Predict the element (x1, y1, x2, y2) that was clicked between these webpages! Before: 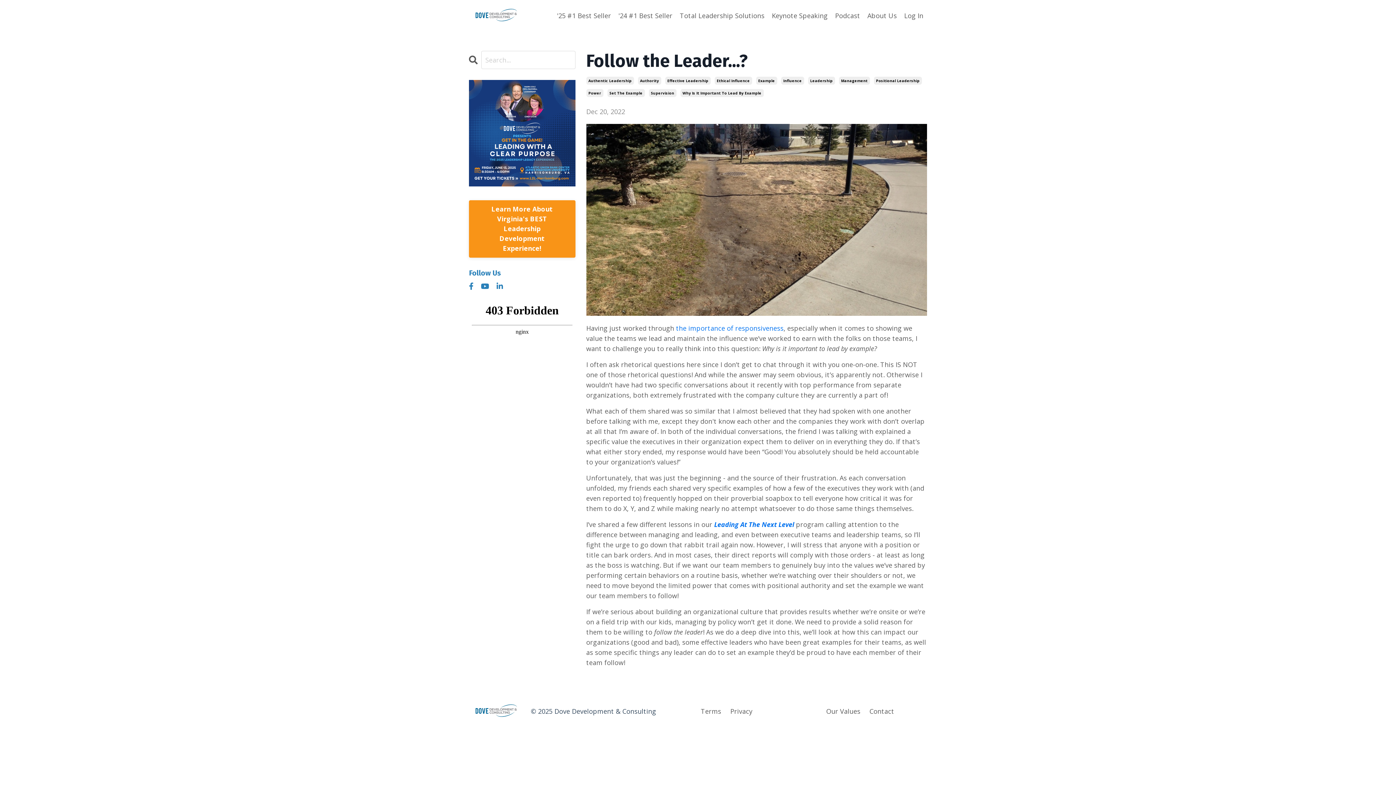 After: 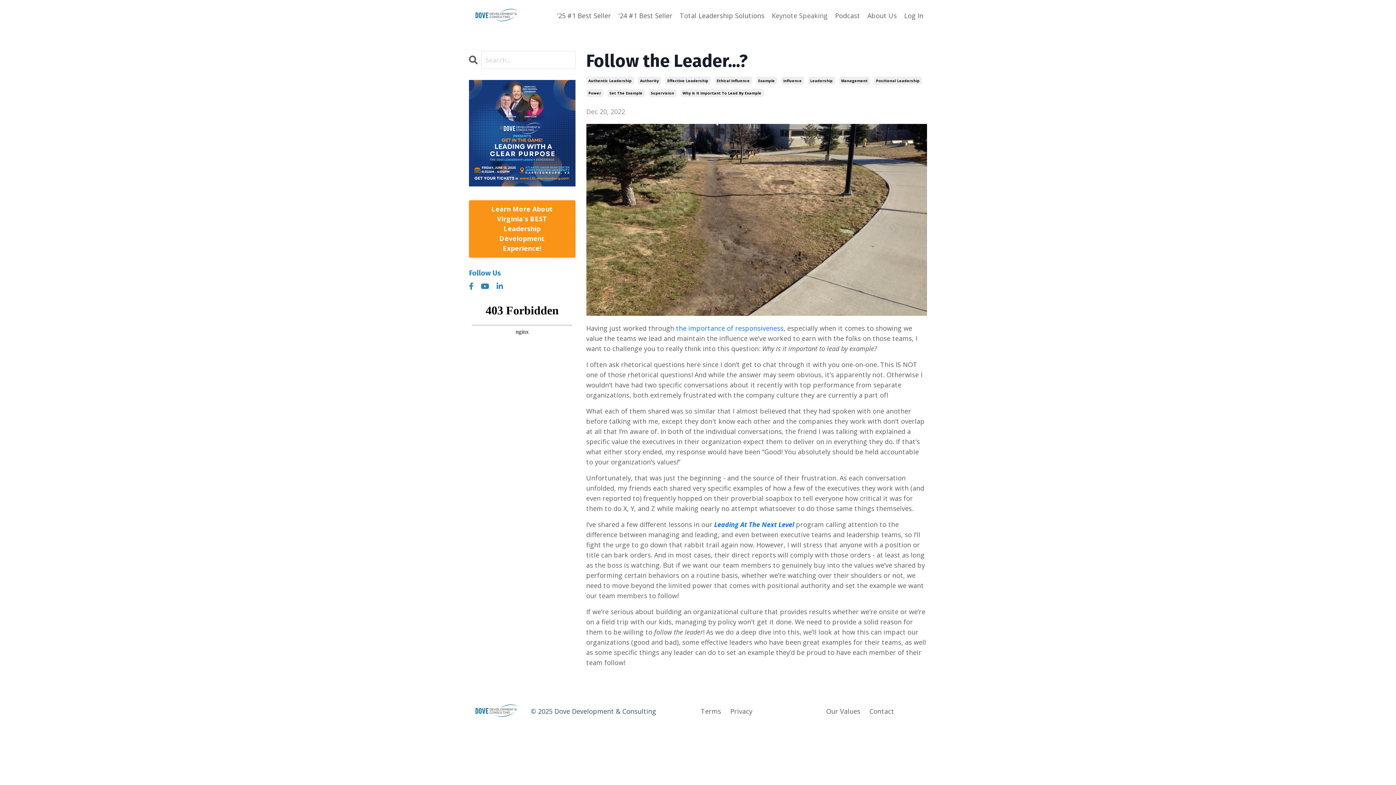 Action: bbox: (772, 10, 828, 20) label: Keynote Speaking